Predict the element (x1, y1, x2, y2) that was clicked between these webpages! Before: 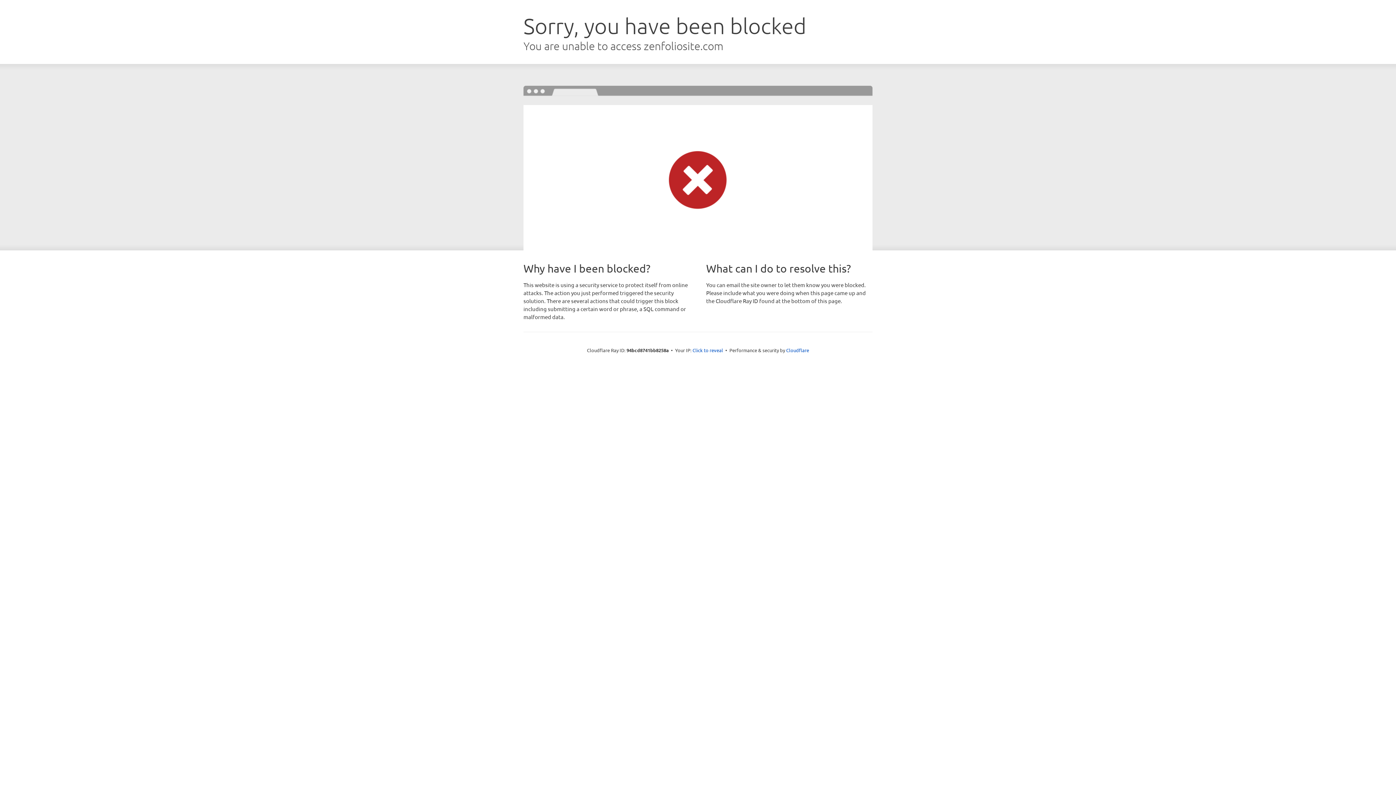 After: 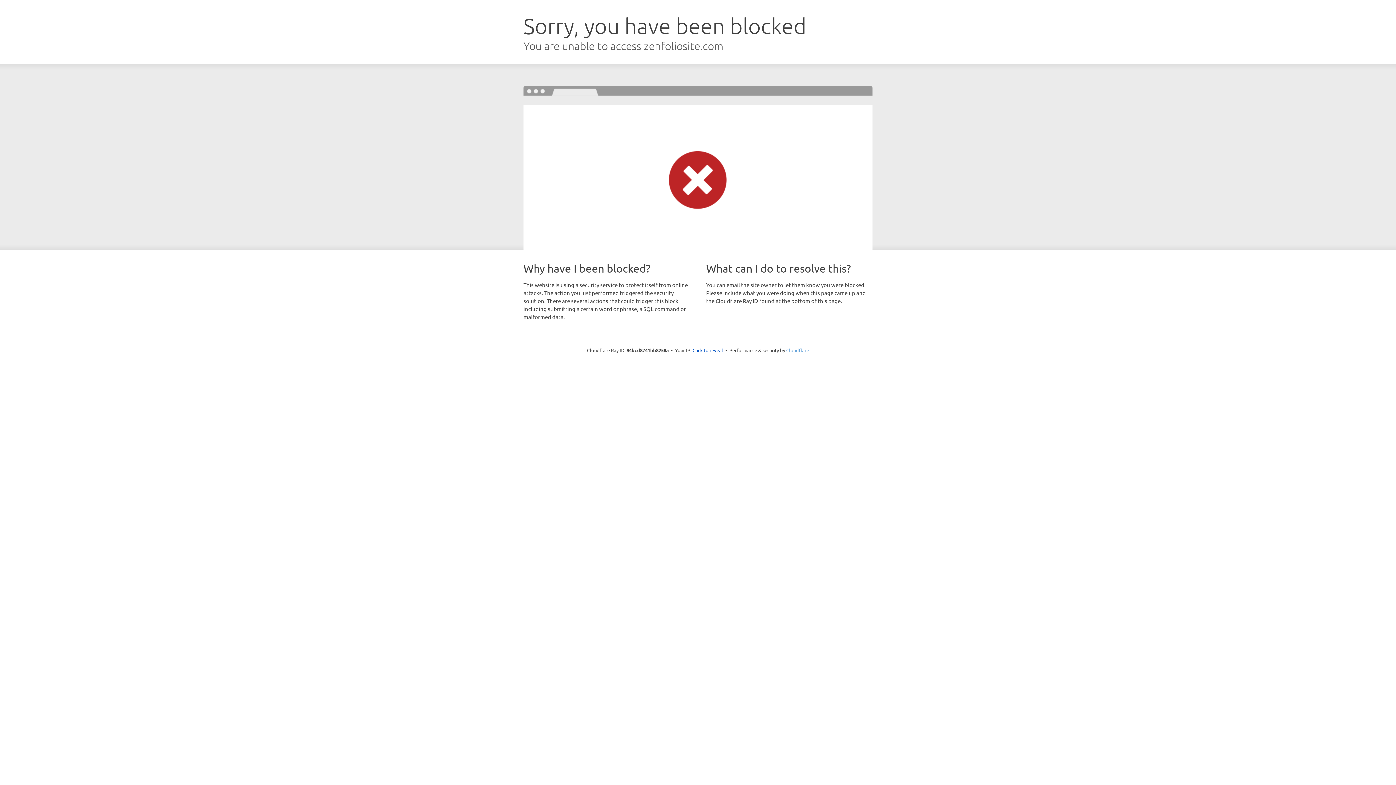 Action: bbox: (786, 347, 809, 353) label: Cloudflare